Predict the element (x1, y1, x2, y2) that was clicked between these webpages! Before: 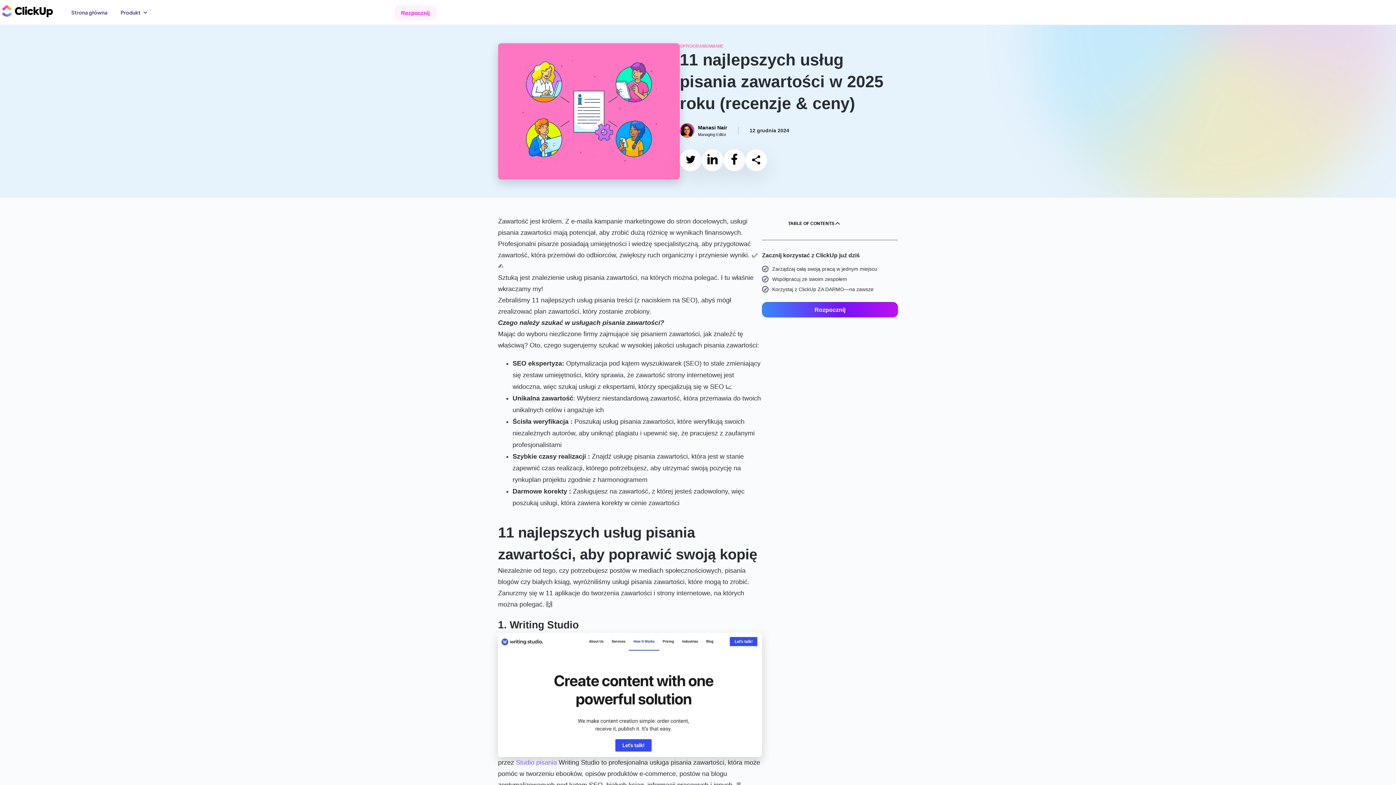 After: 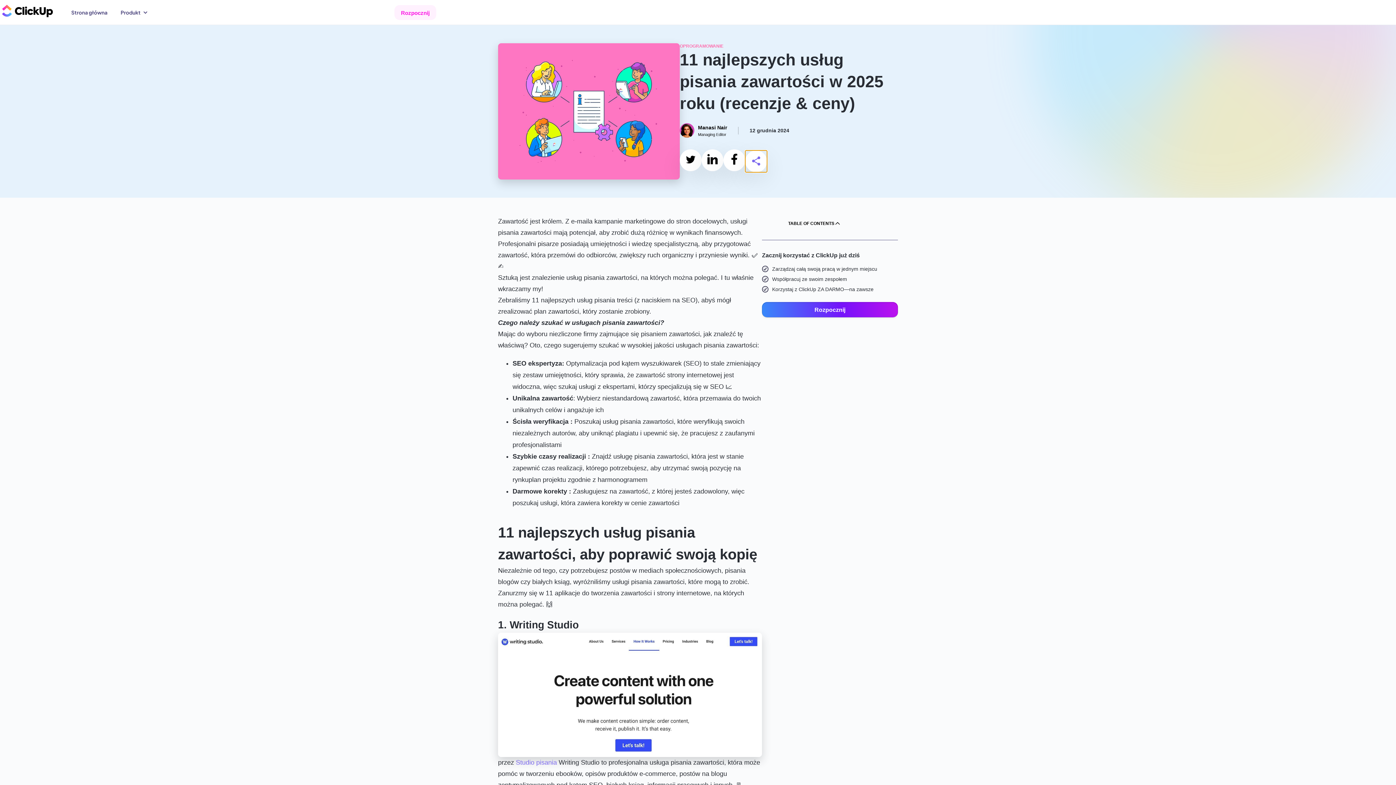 Action: bbox: (745, 149, 767, 171) label: Copy link to clipboard